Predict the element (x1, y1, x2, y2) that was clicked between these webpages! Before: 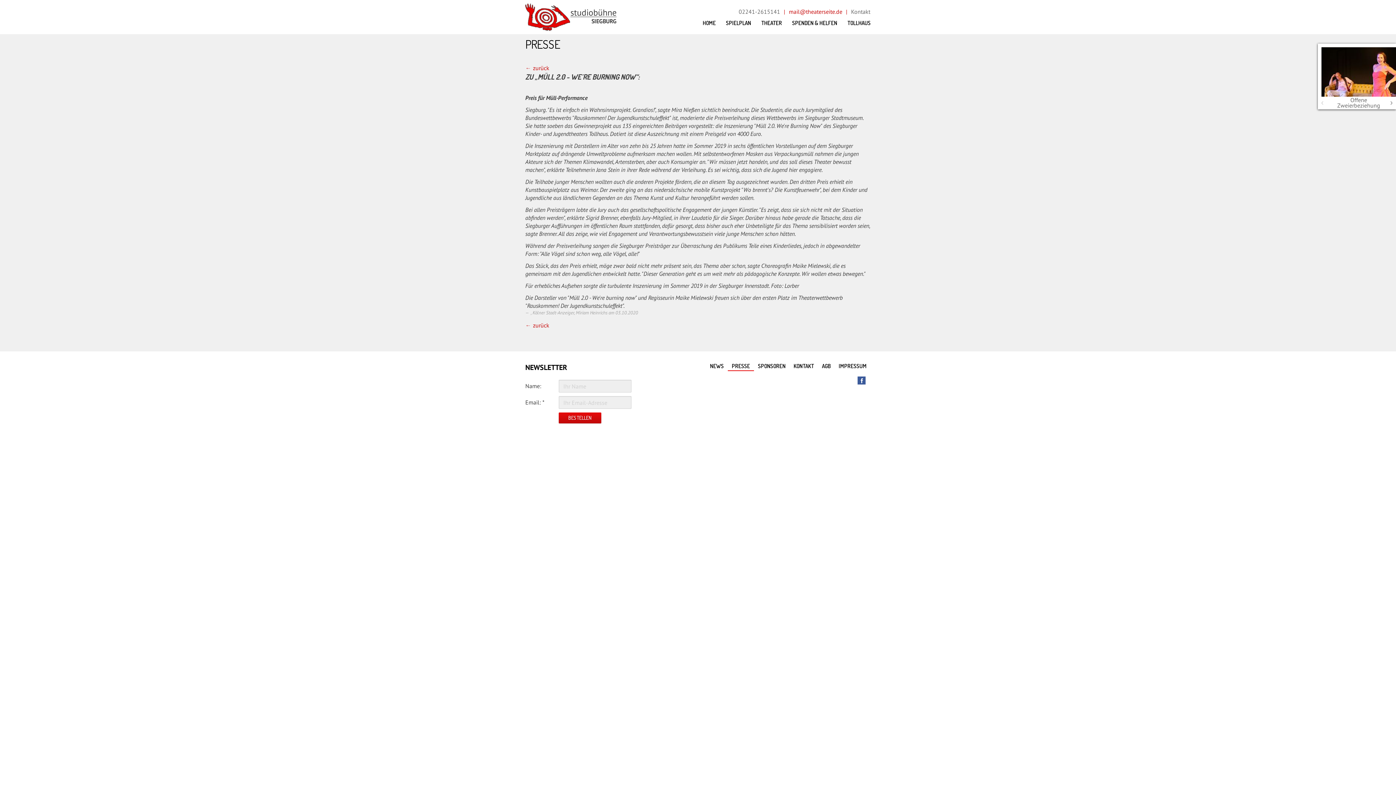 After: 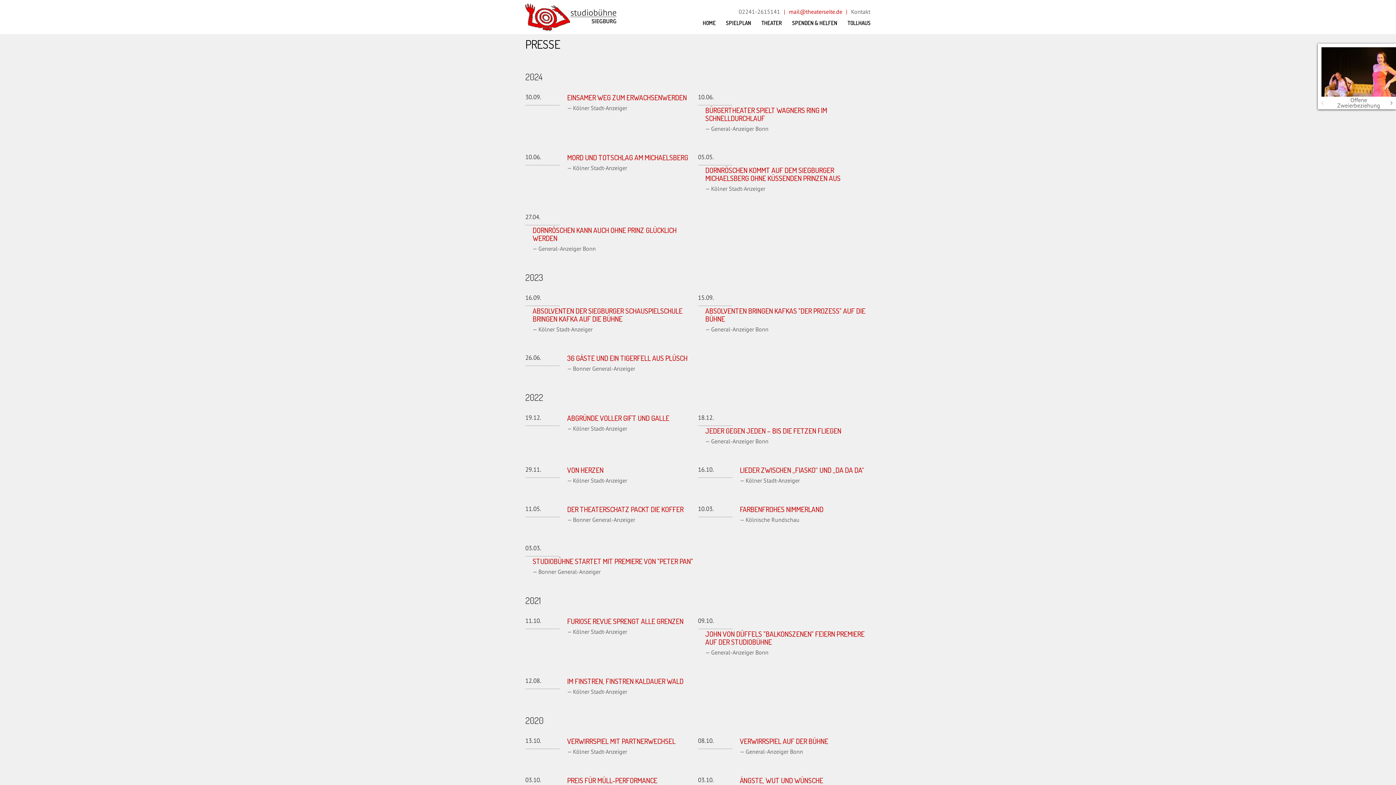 Action: bbox: (525, 321, 870, 329) label: zurück